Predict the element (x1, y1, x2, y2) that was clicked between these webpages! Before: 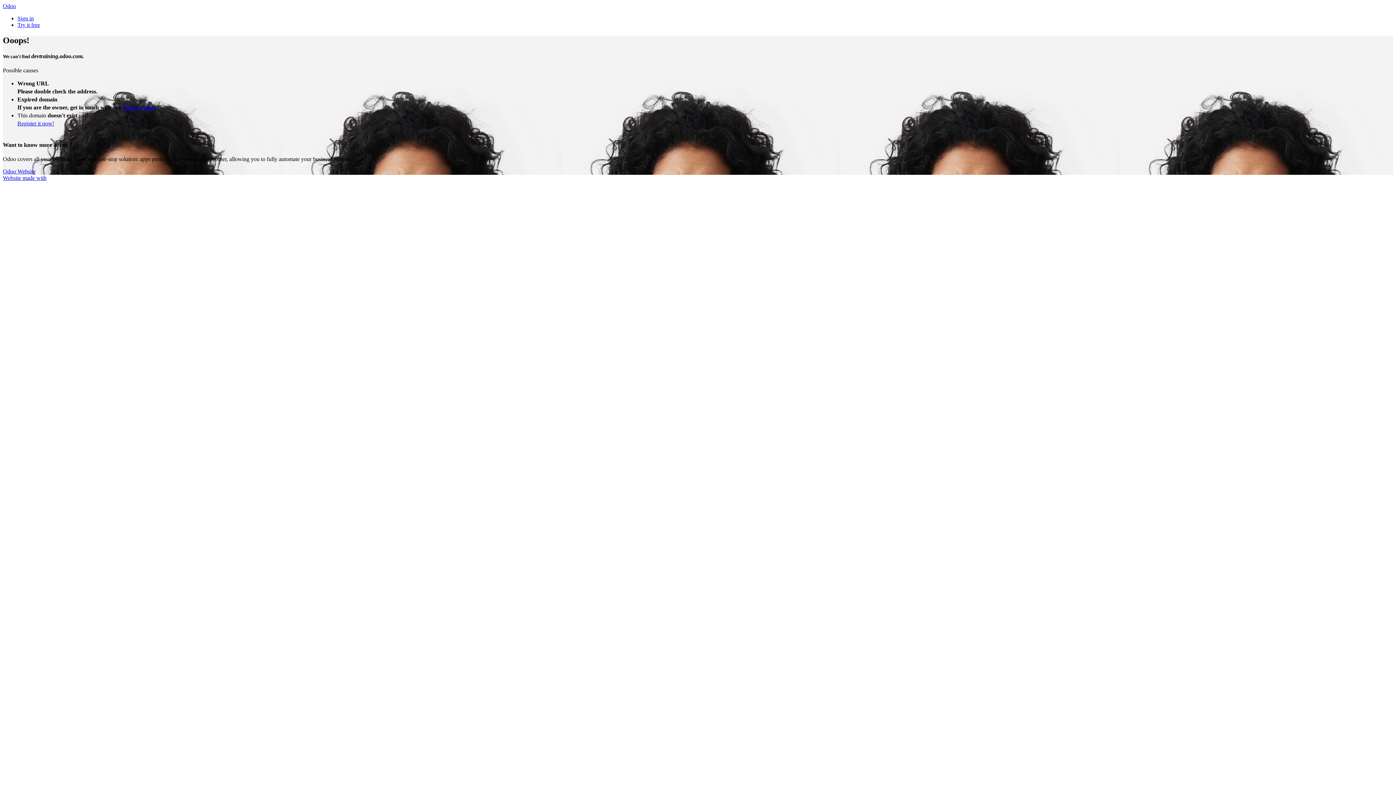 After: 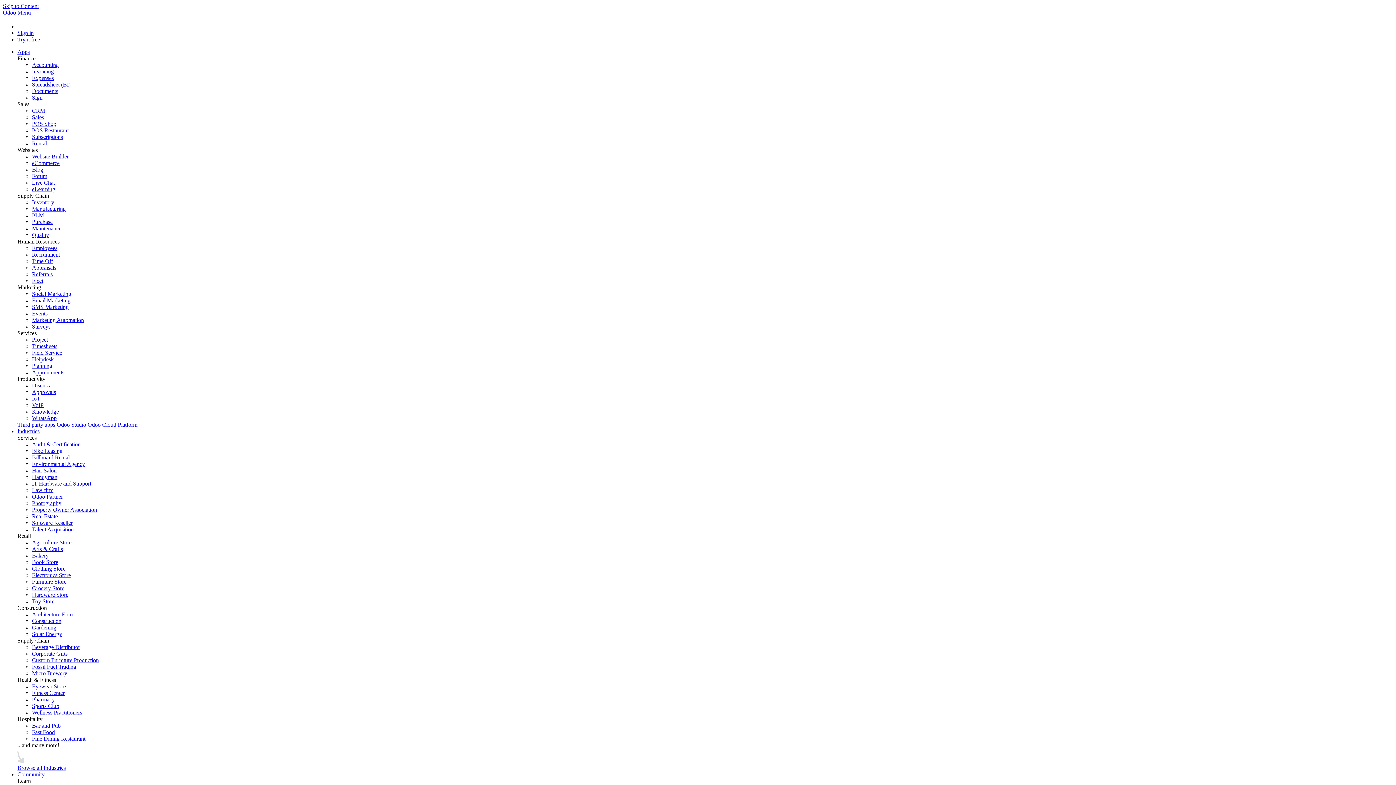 Action: label: Odoo bbox: (2, 2, 16, 9)